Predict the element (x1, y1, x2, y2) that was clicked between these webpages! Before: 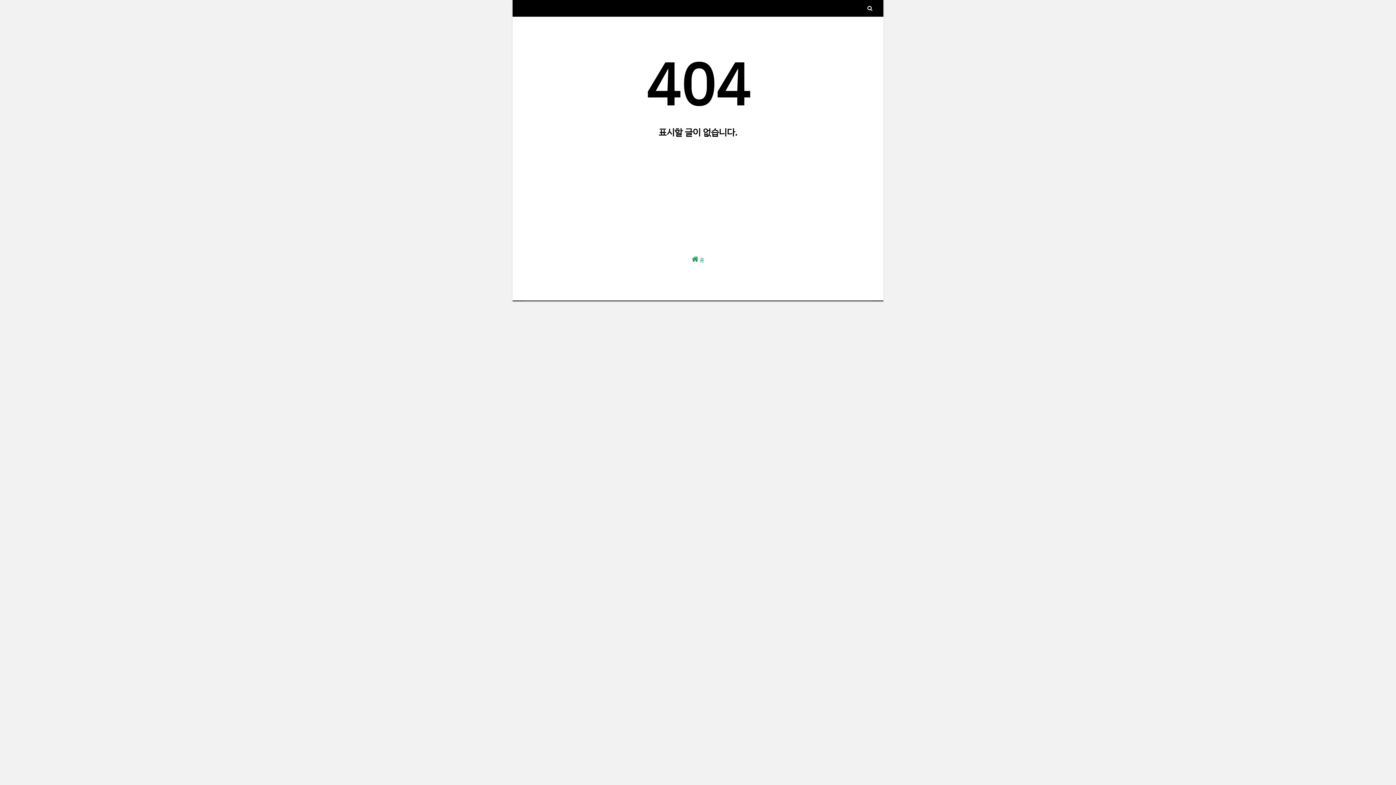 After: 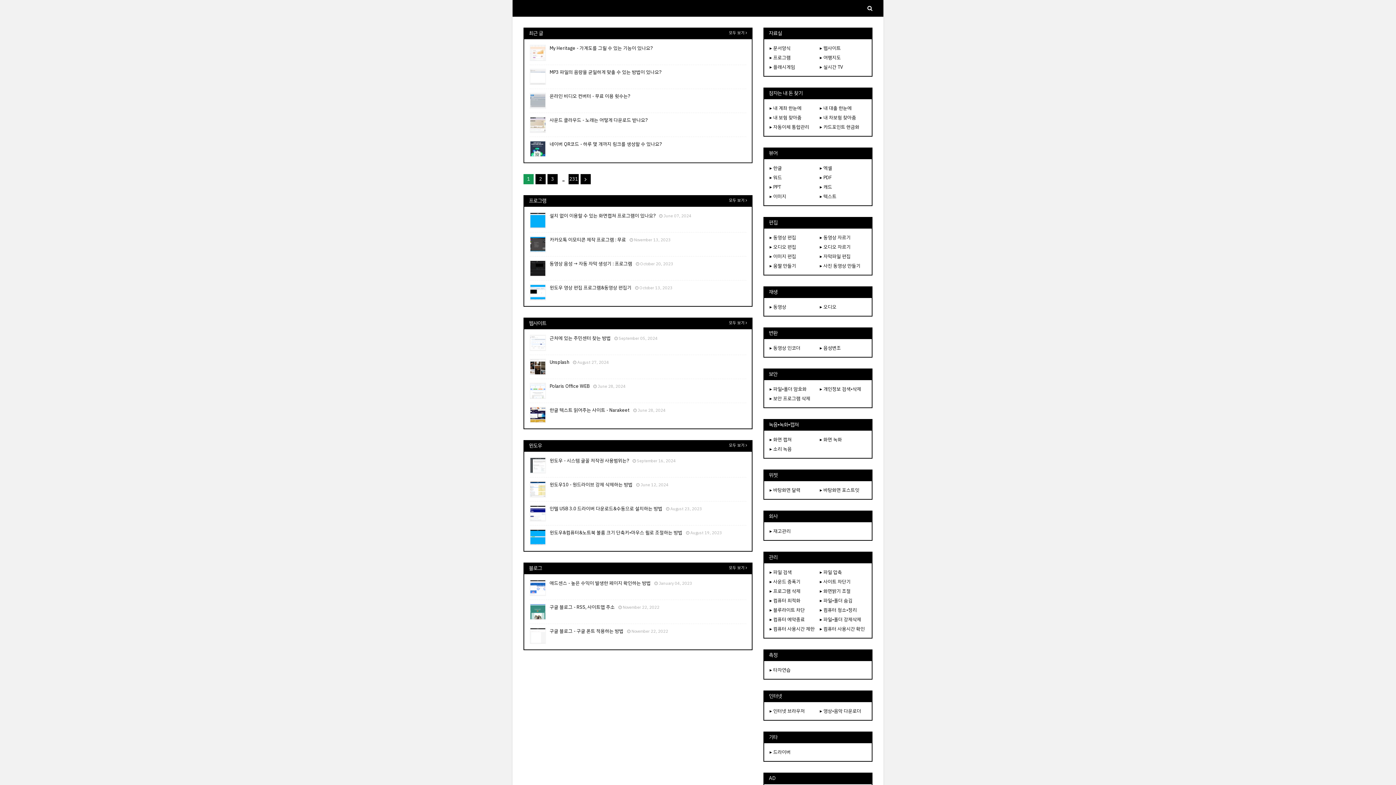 Action: bbox: (523, 252, 872, 264) label:  홈